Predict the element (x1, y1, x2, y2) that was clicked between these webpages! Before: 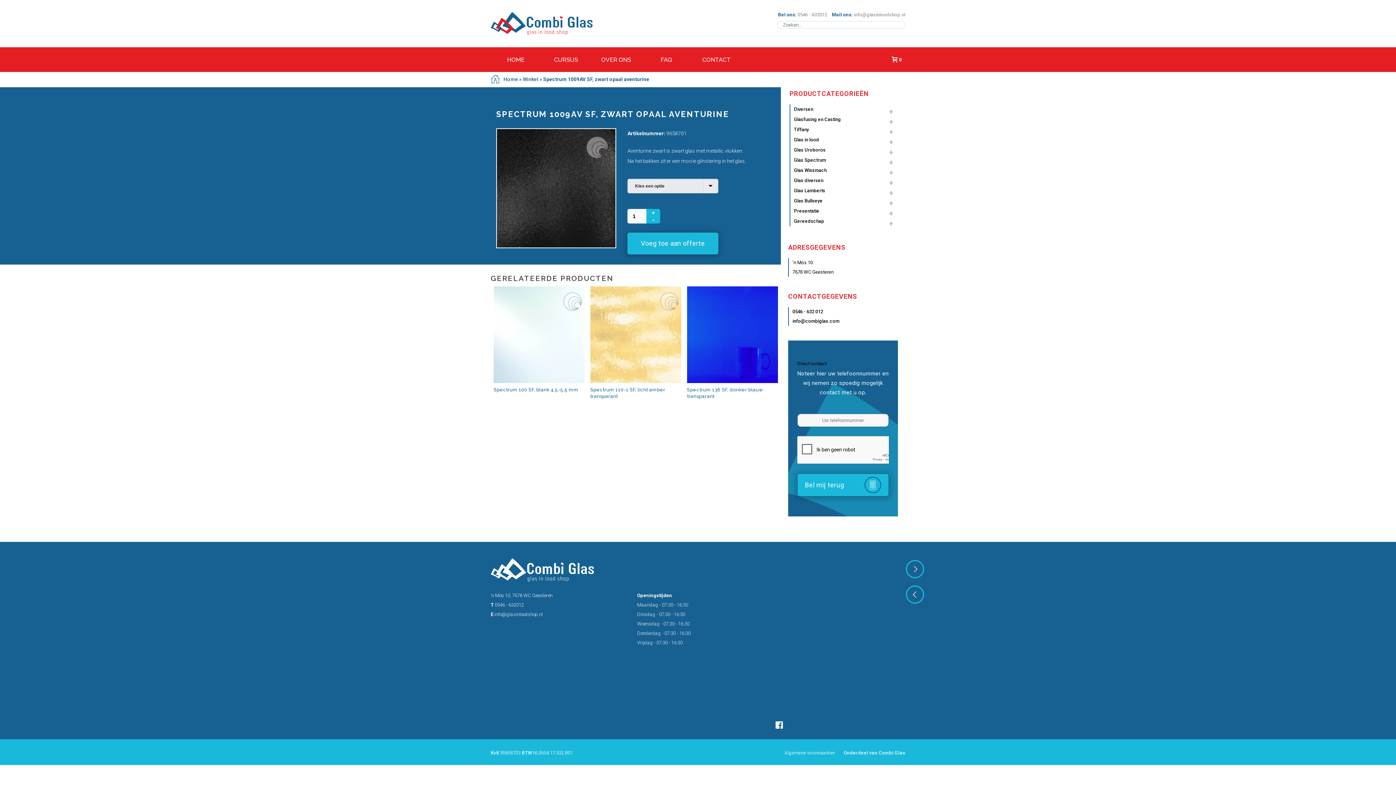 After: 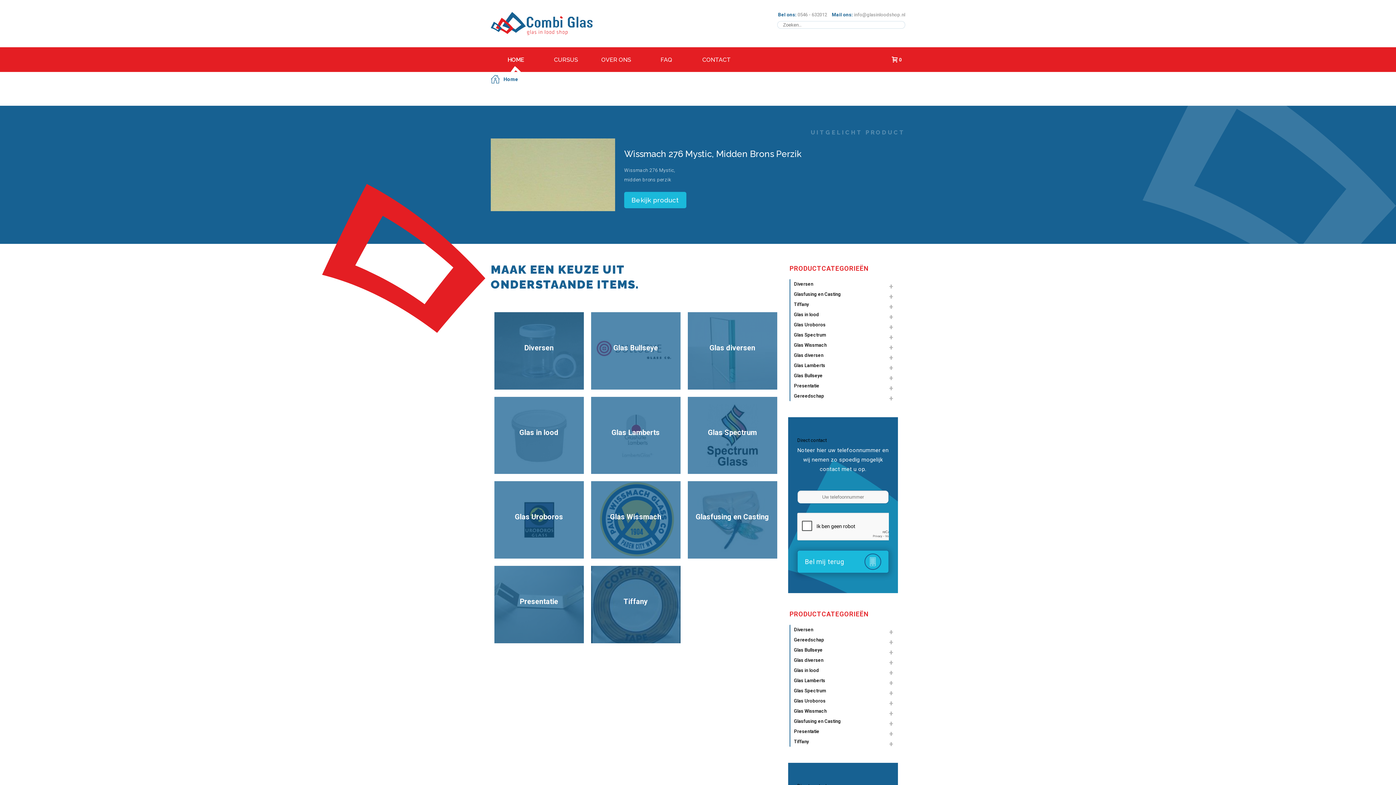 Action: label: Home bbox: (503, 76, 518, 82)